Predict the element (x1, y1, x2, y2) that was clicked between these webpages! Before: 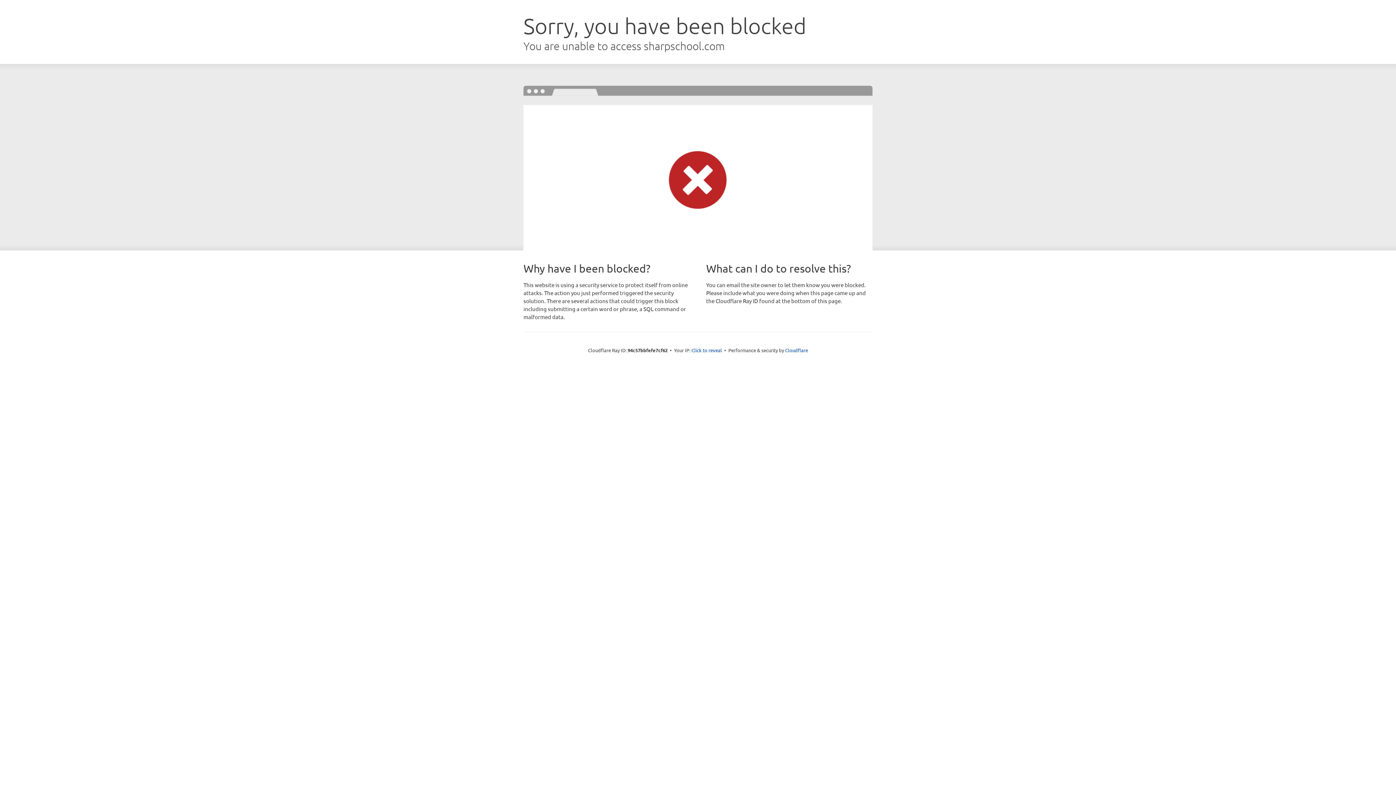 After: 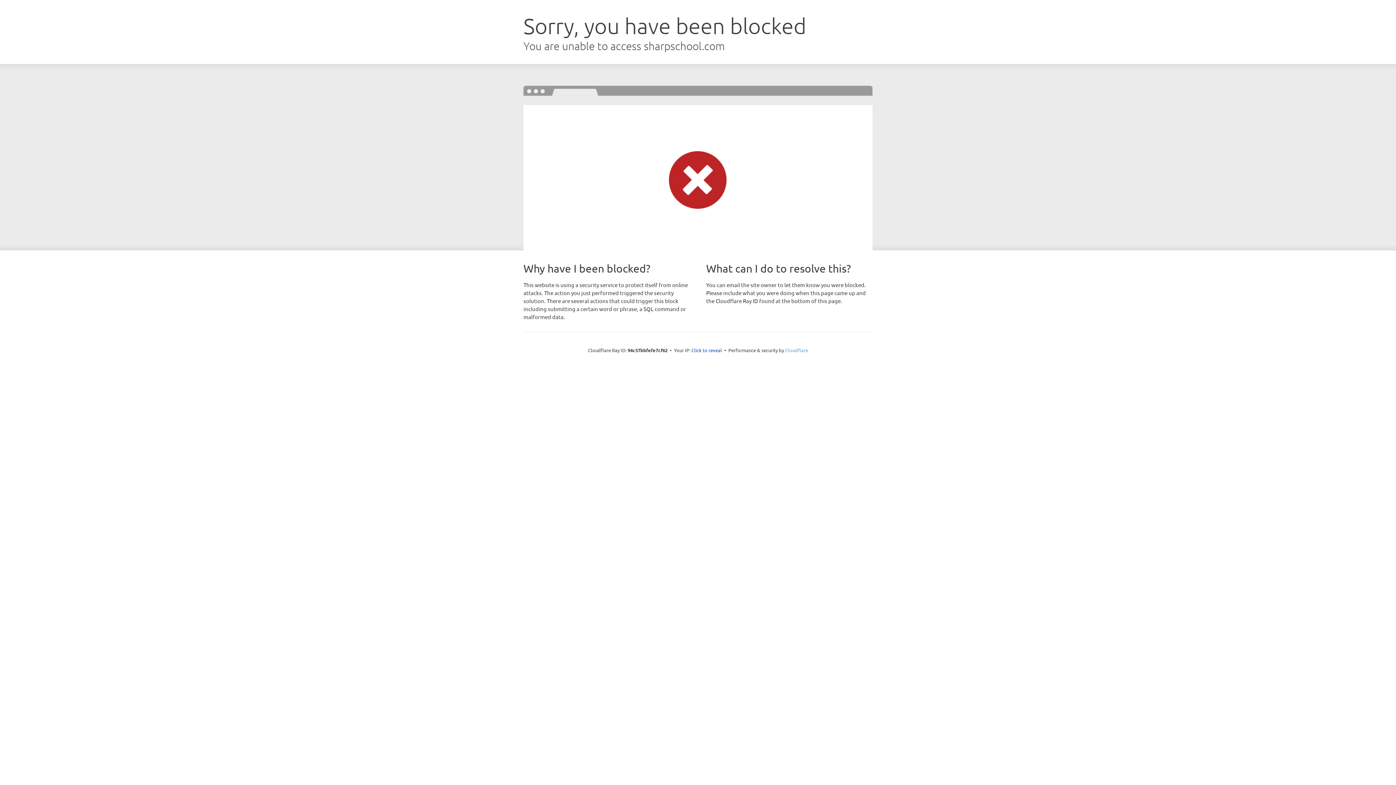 Action: bbox: (785, 347, 808, 353) label: Cloudflare